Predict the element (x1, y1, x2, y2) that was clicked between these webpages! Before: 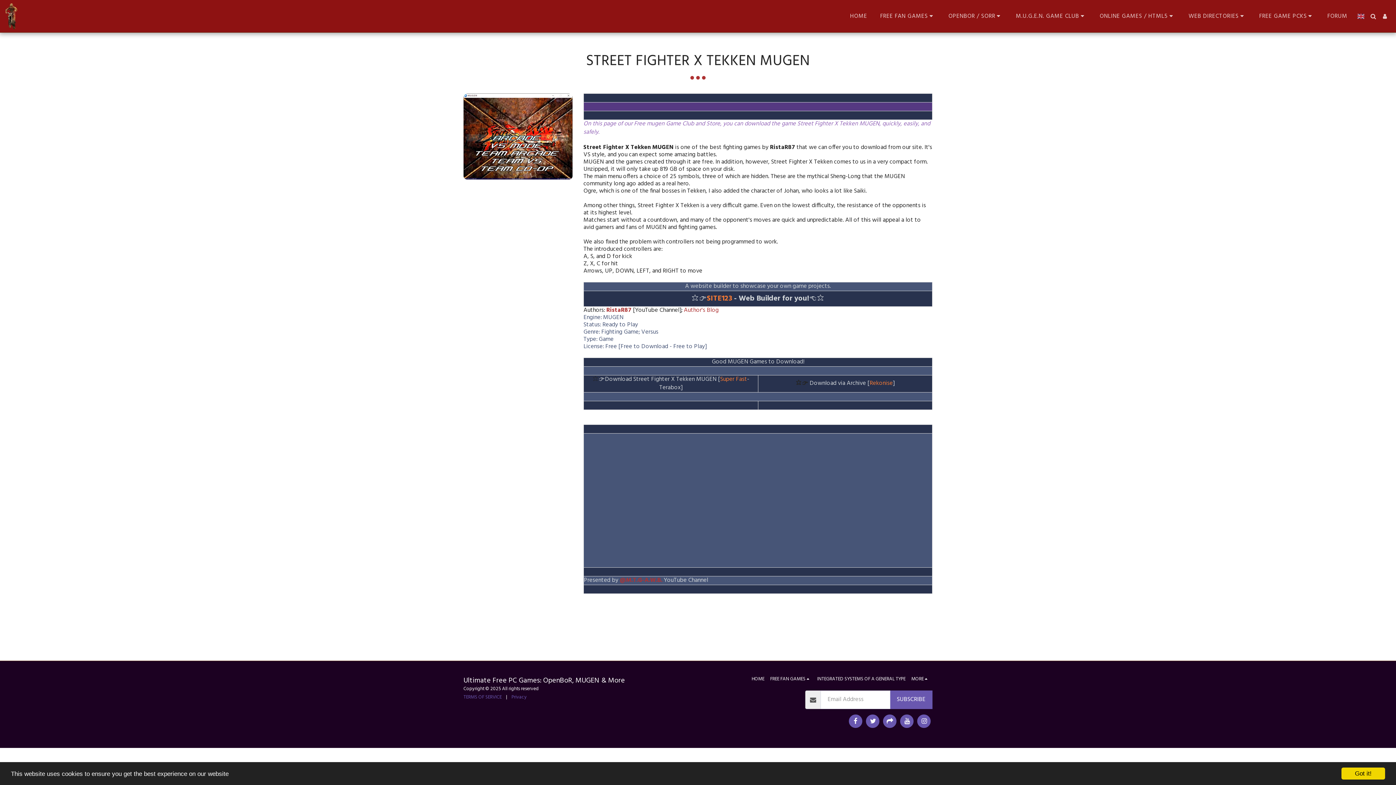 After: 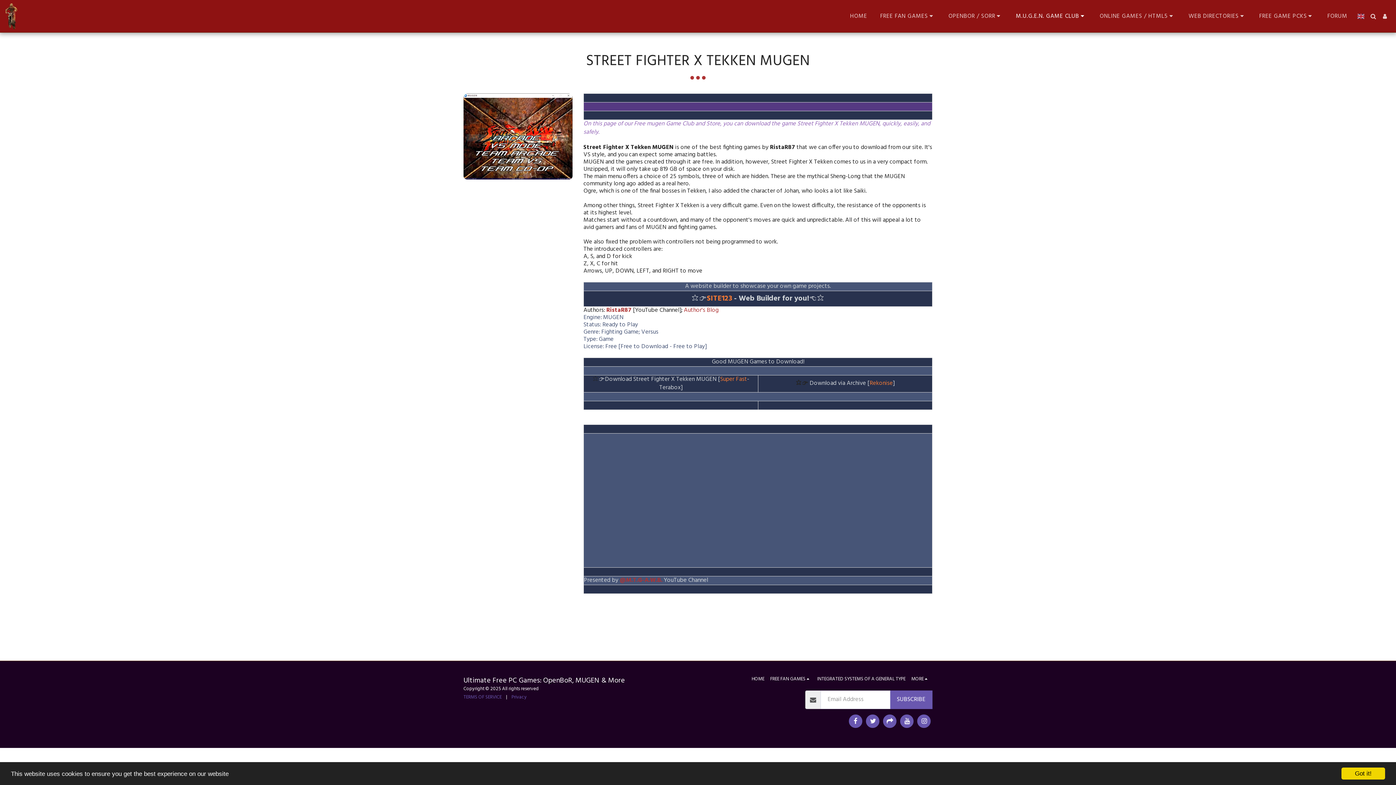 Action: label: M.U.G.E.N. GAME CLUB   bbox: (1010, 10, 1092, 22)